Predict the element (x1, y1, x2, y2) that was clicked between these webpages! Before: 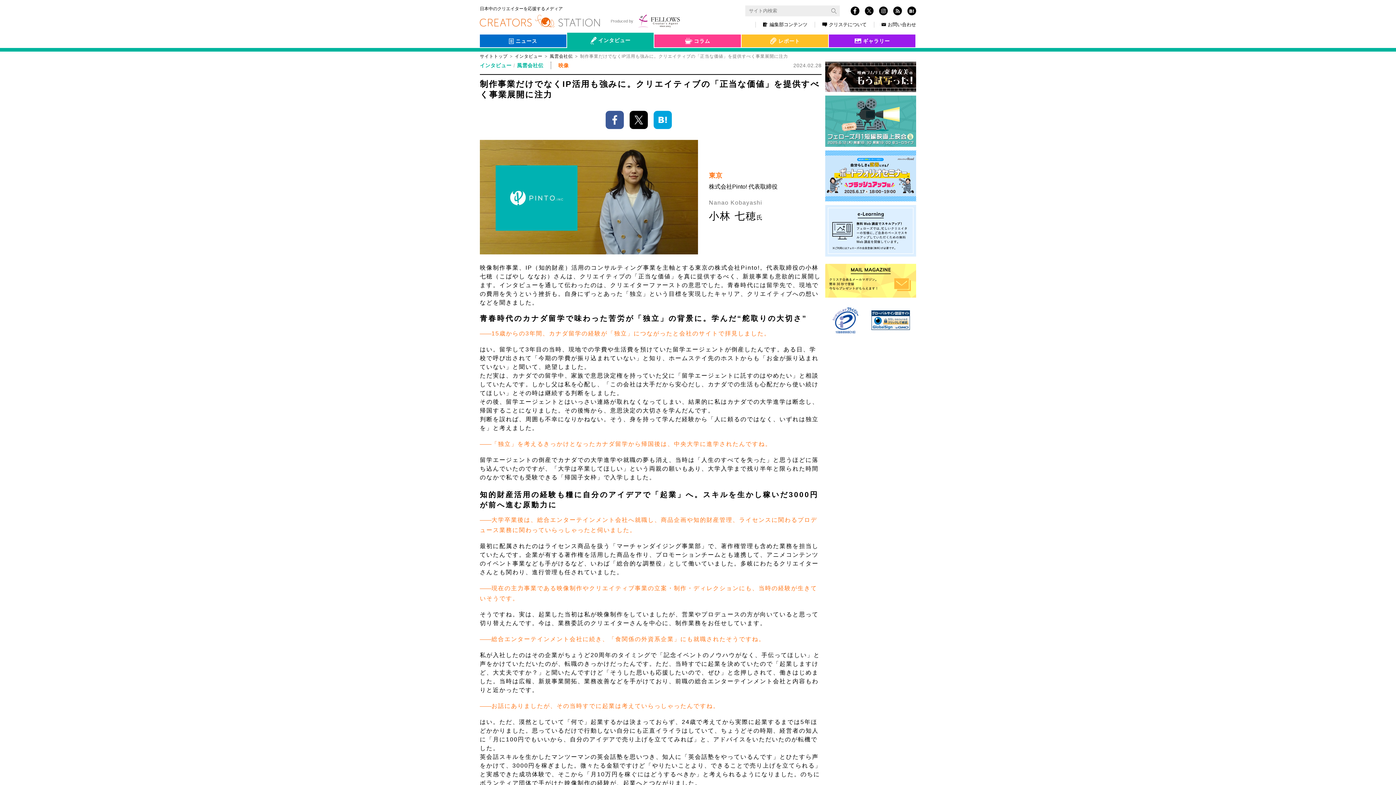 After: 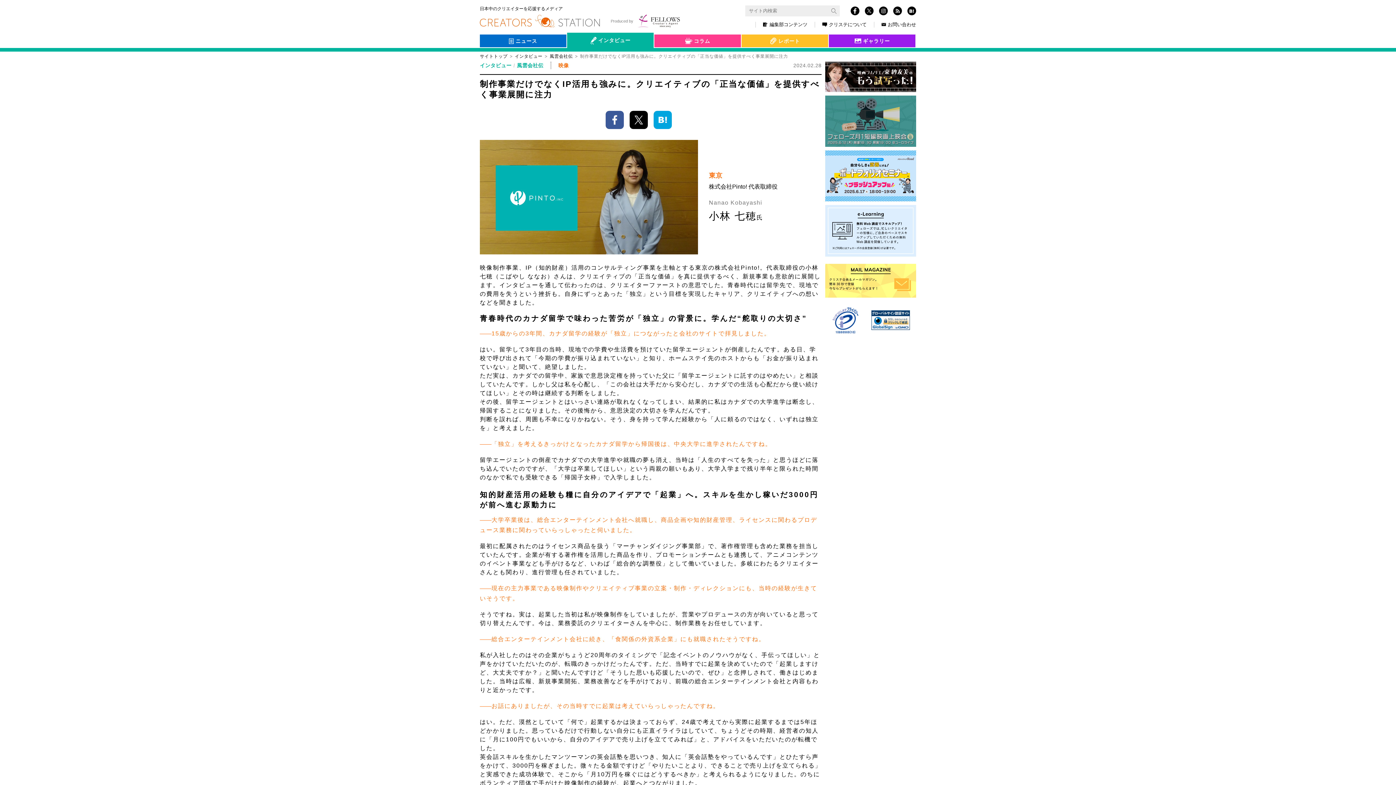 Action: bbox: (825, 95, 916, 146)